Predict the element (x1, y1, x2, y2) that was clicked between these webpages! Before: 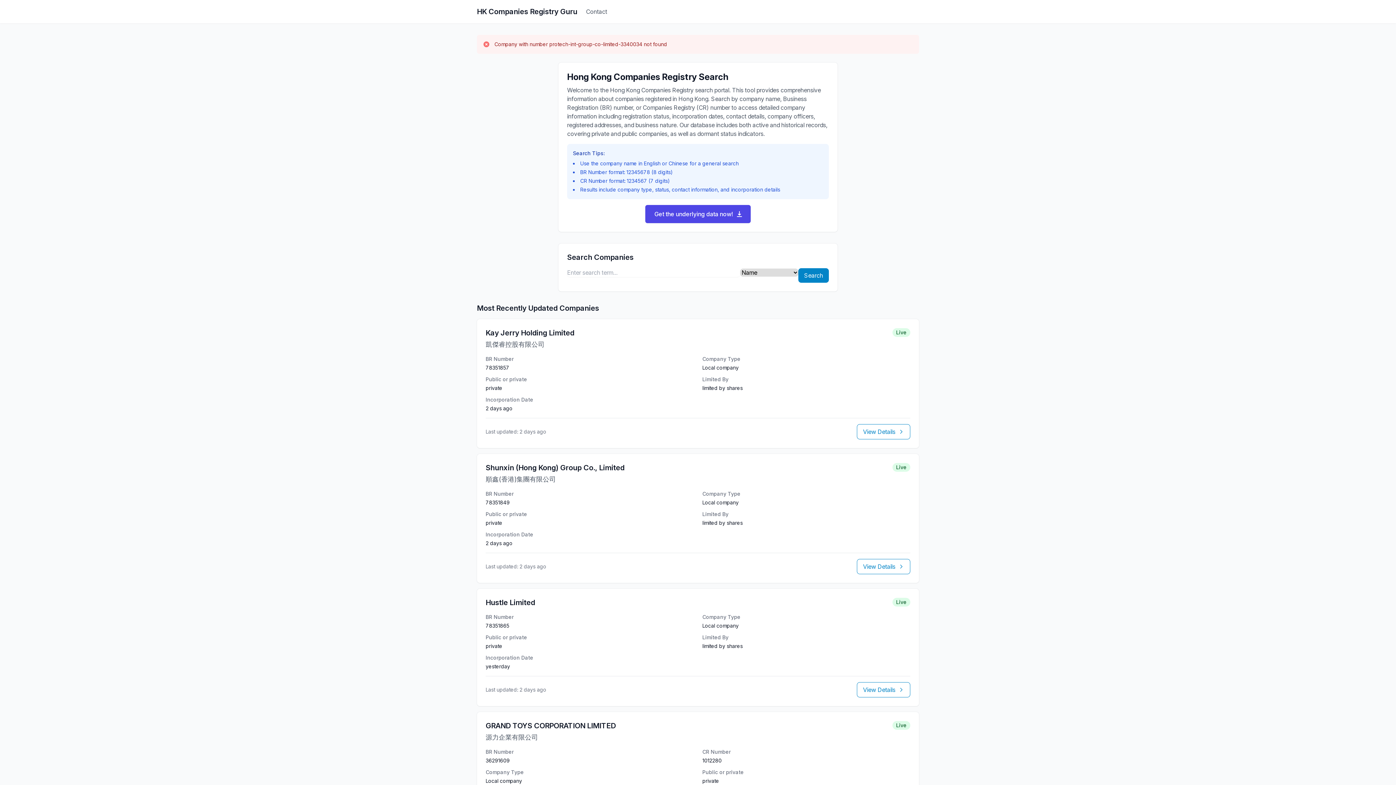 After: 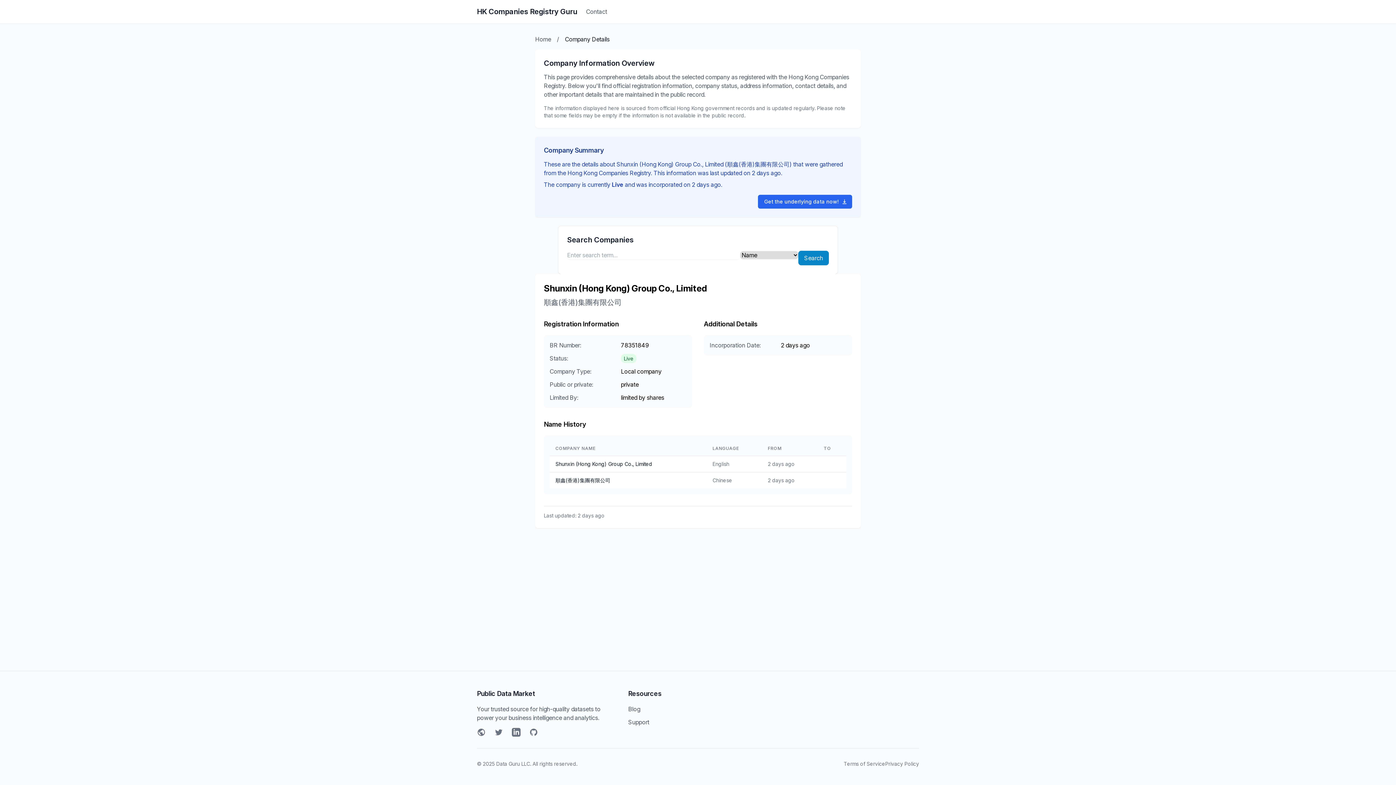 Action: label: Shunxin (Hong Kong) Group Co., Limited bbox: (485, 463, 624, 472)